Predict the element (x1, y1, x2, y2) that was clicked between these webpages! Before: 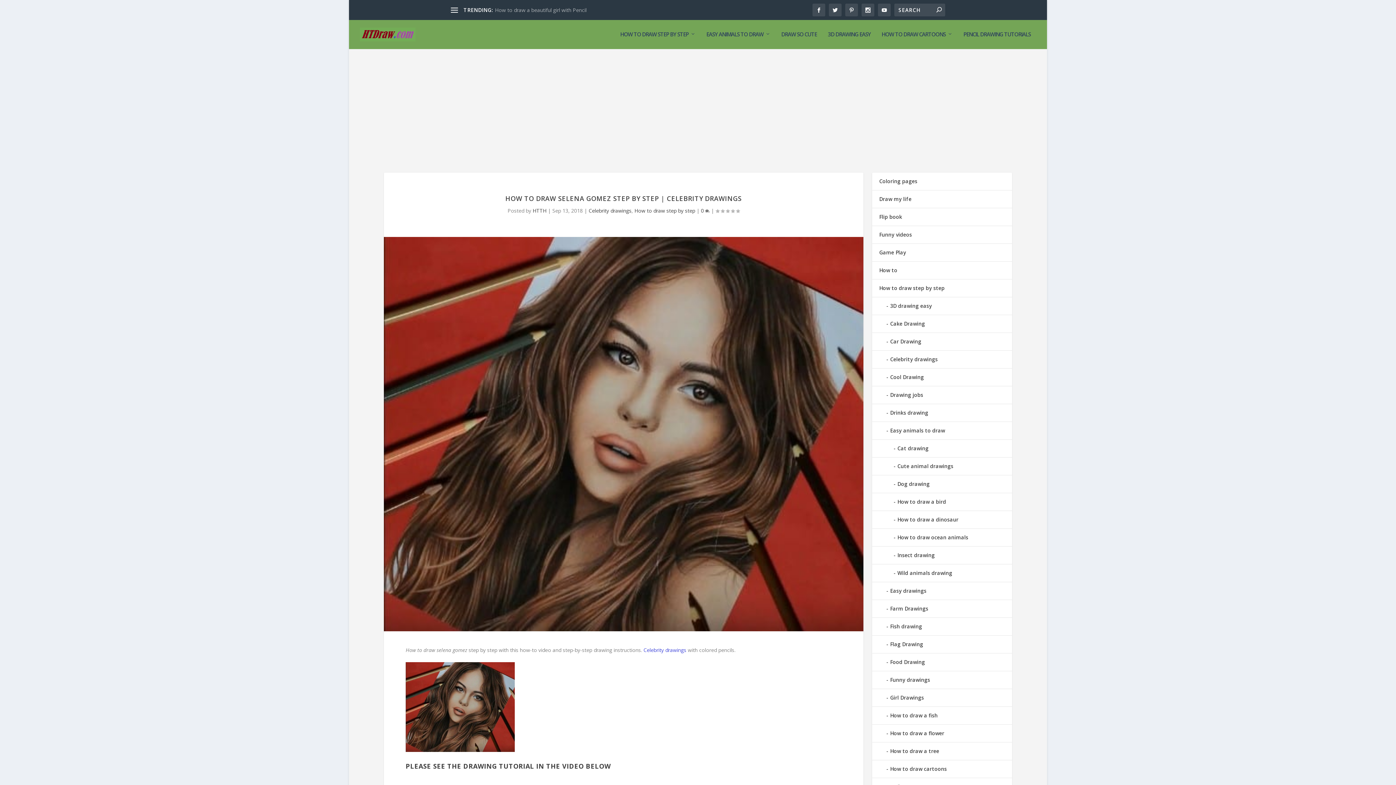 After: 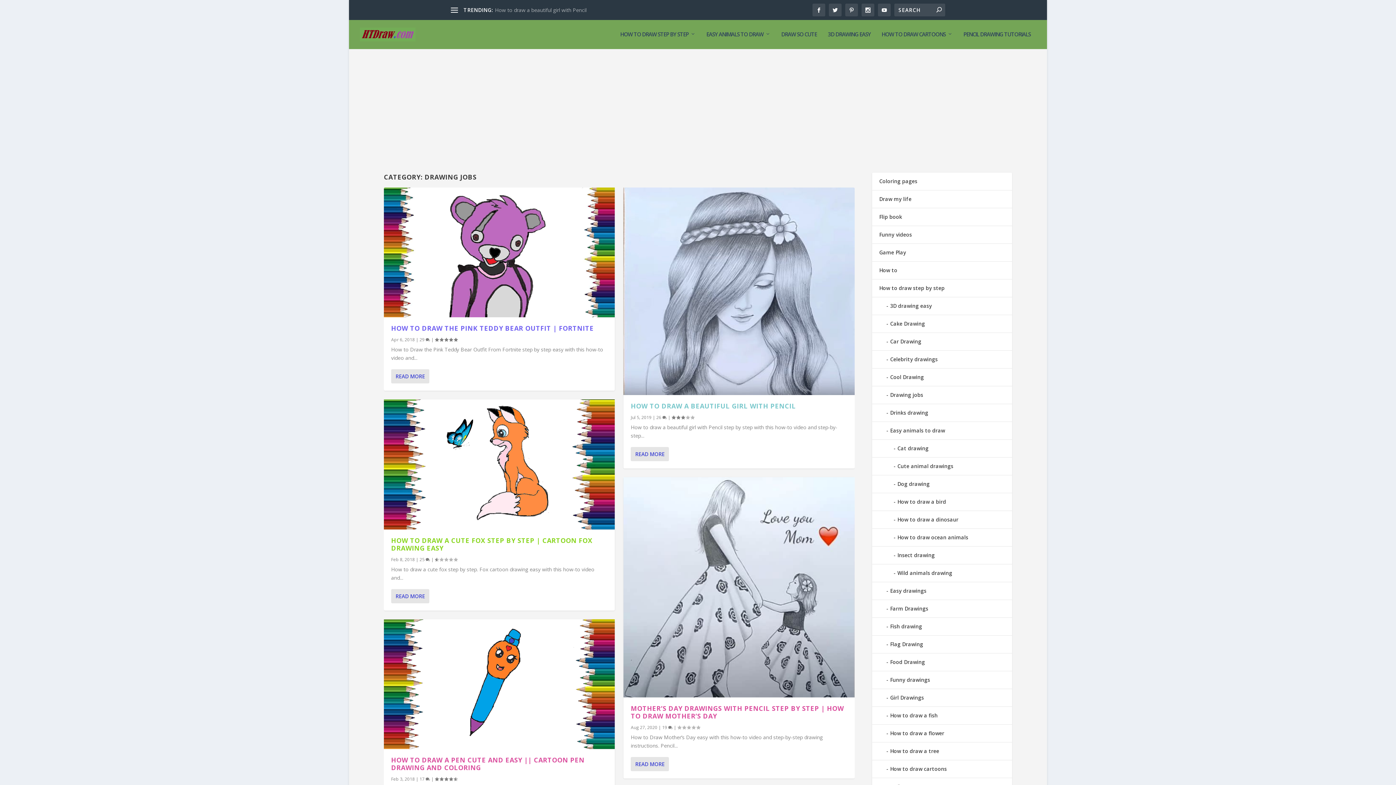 Action: bbox: (879, 391, 923, 398) label: Drawing jobs